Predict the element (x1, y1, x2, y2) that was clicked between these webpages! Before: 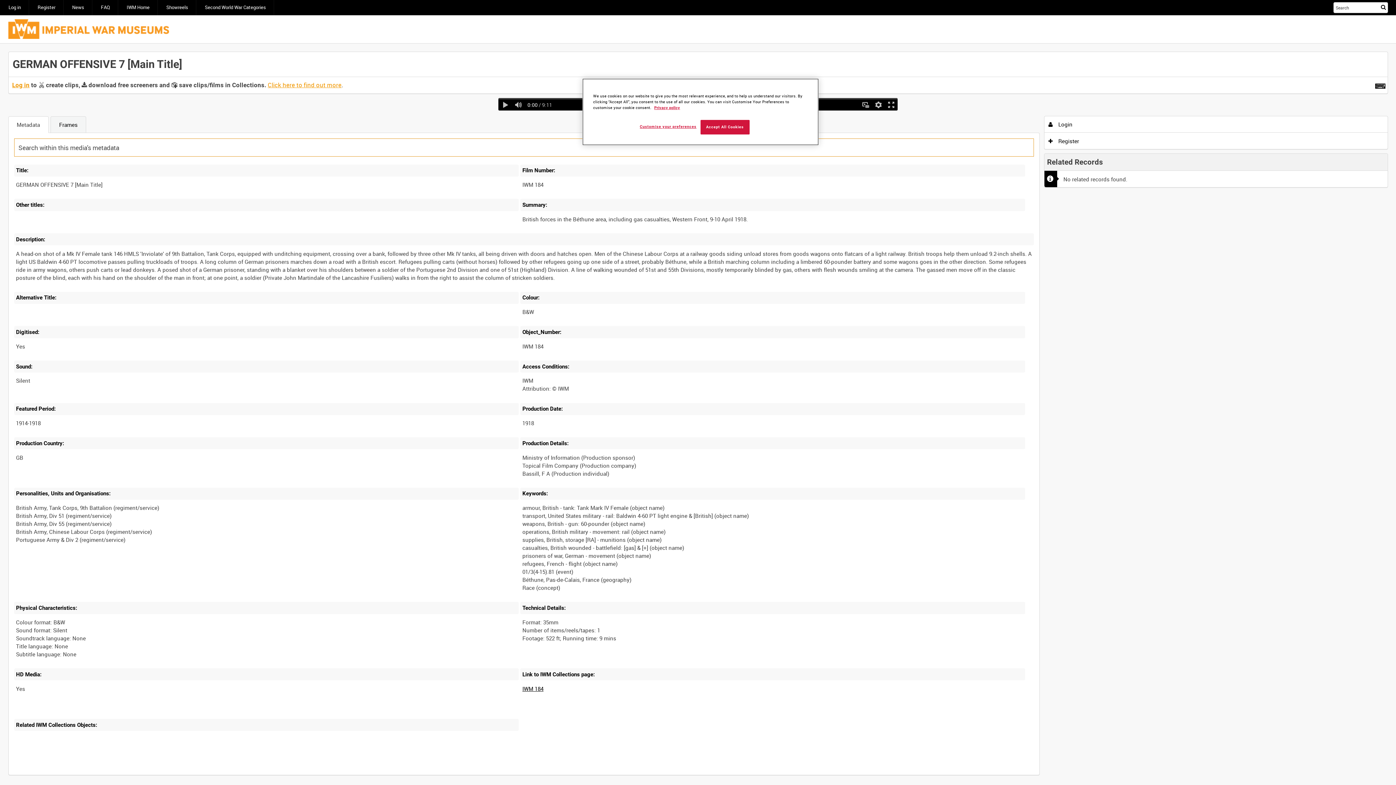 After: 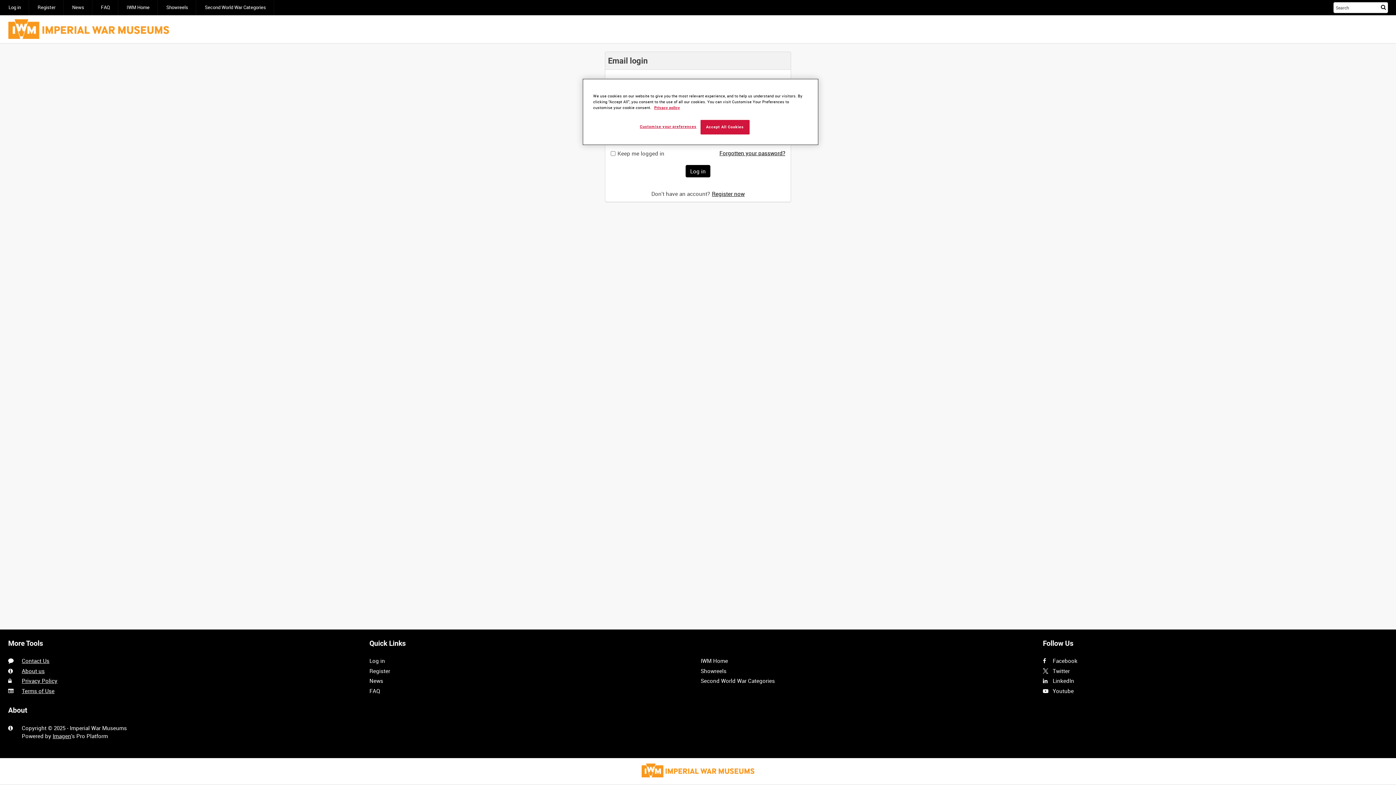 Action: label:  Login bbox: (1044, 116, 1387, 132)